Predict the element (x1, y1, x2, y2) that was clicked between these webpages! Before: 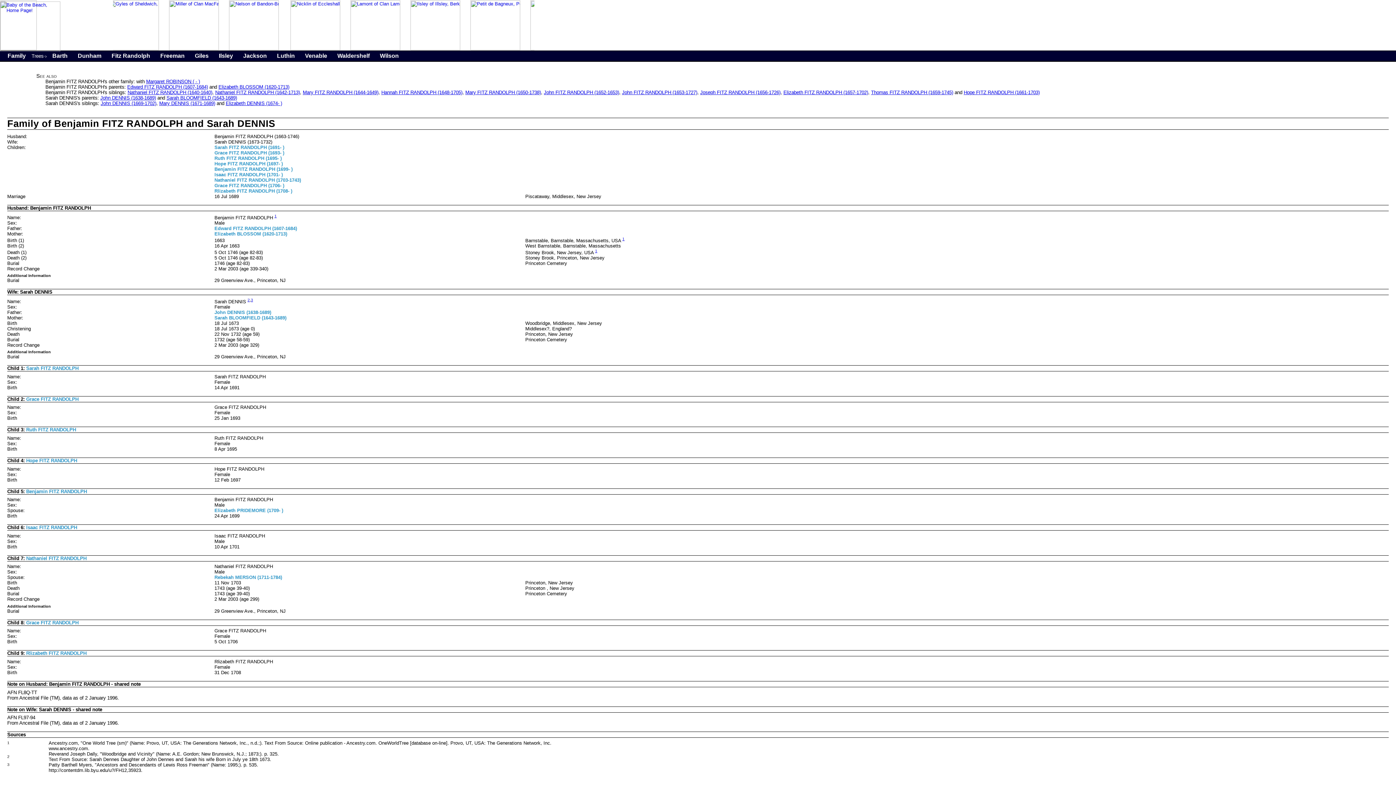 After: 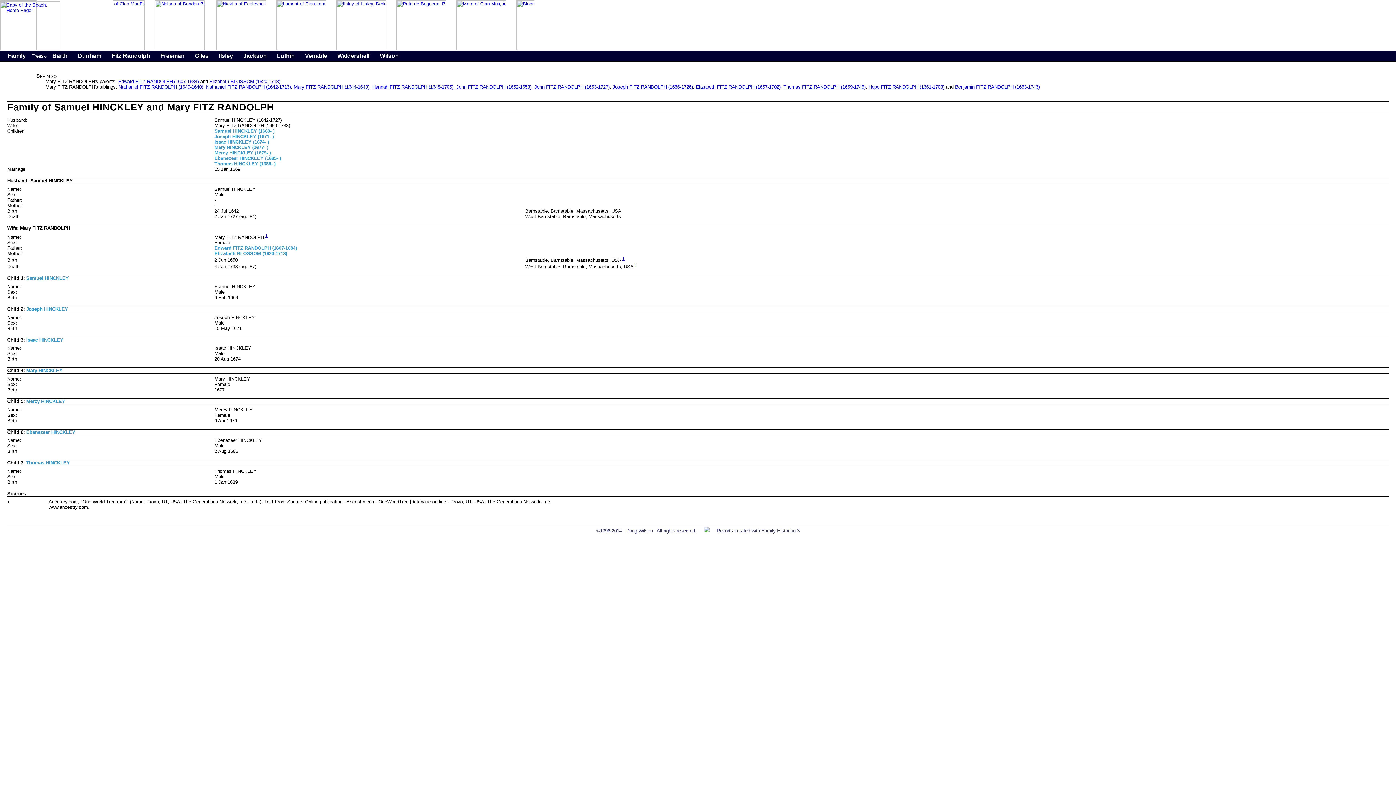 Action: bbox: (465, 89, 541, 95) label: Mary FITZ RANDOLPH (1650-1738)